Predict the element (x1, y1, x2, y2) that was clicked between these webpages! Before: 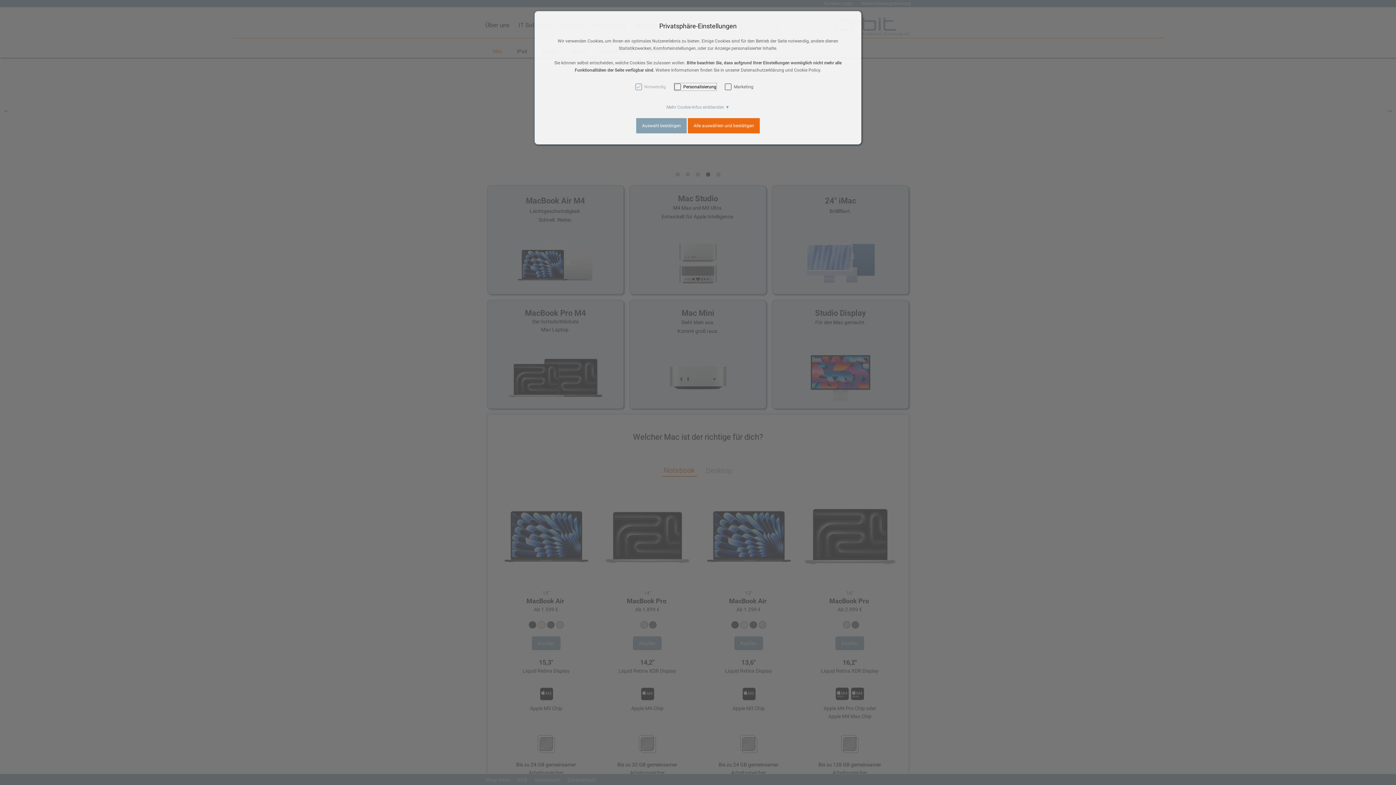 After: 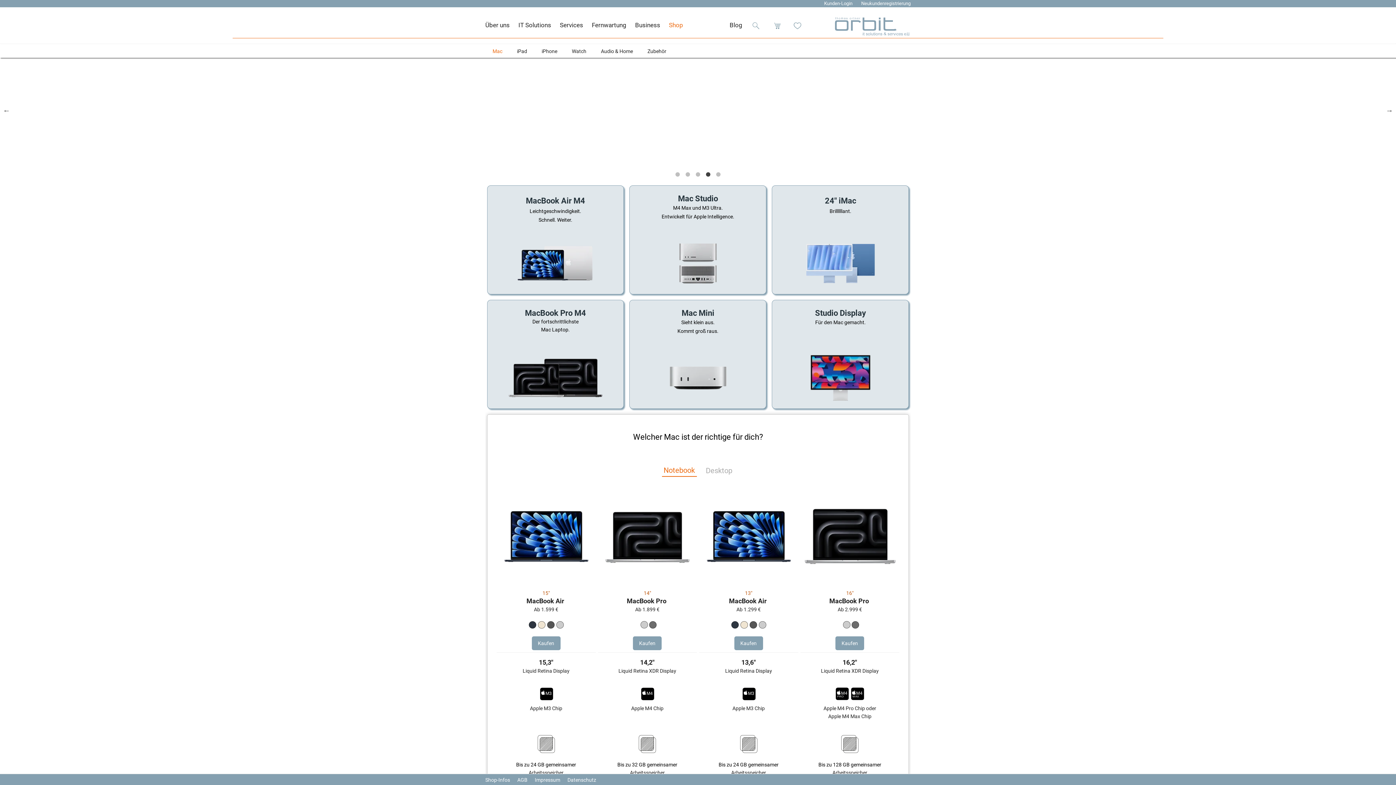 Action: label: Auswahl bestätigen bbox: (636, 118, 686, 133)